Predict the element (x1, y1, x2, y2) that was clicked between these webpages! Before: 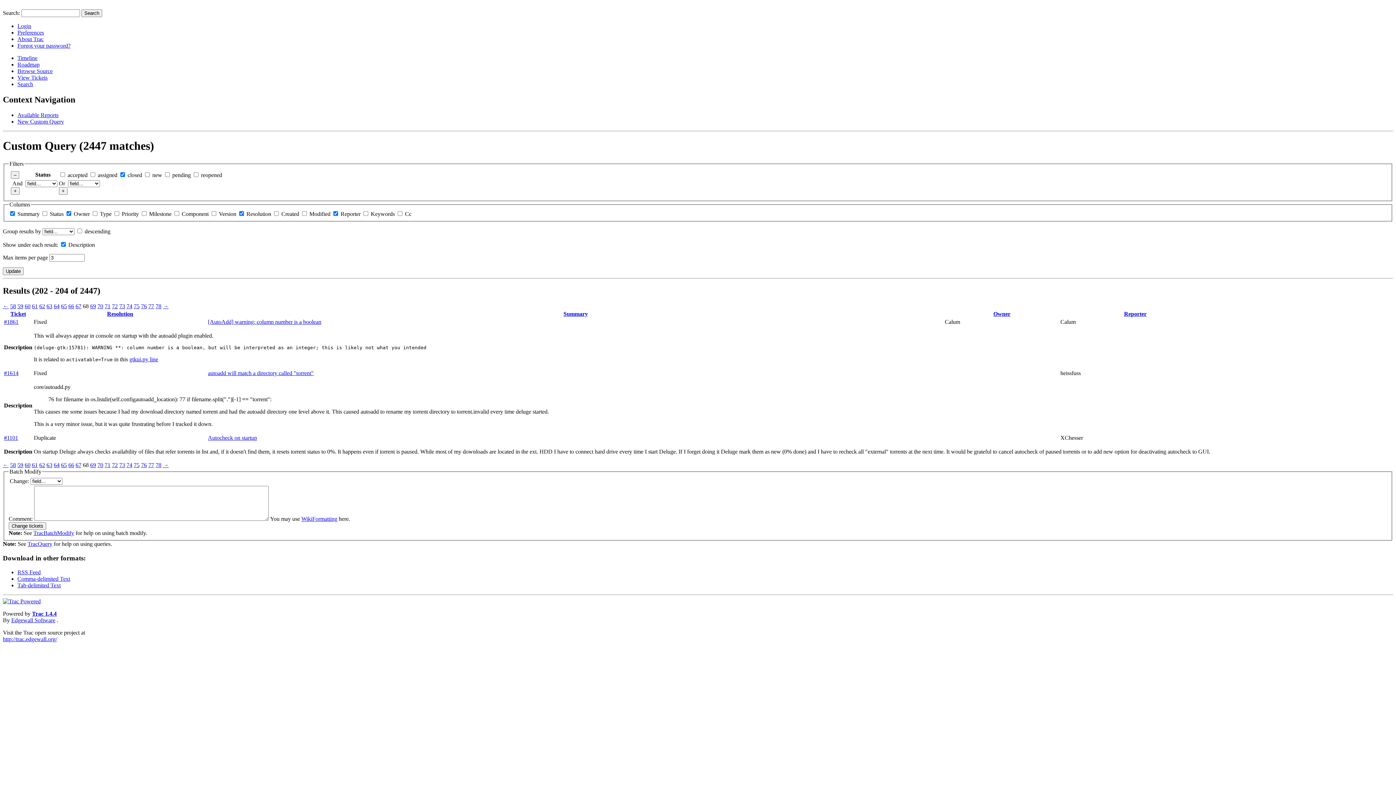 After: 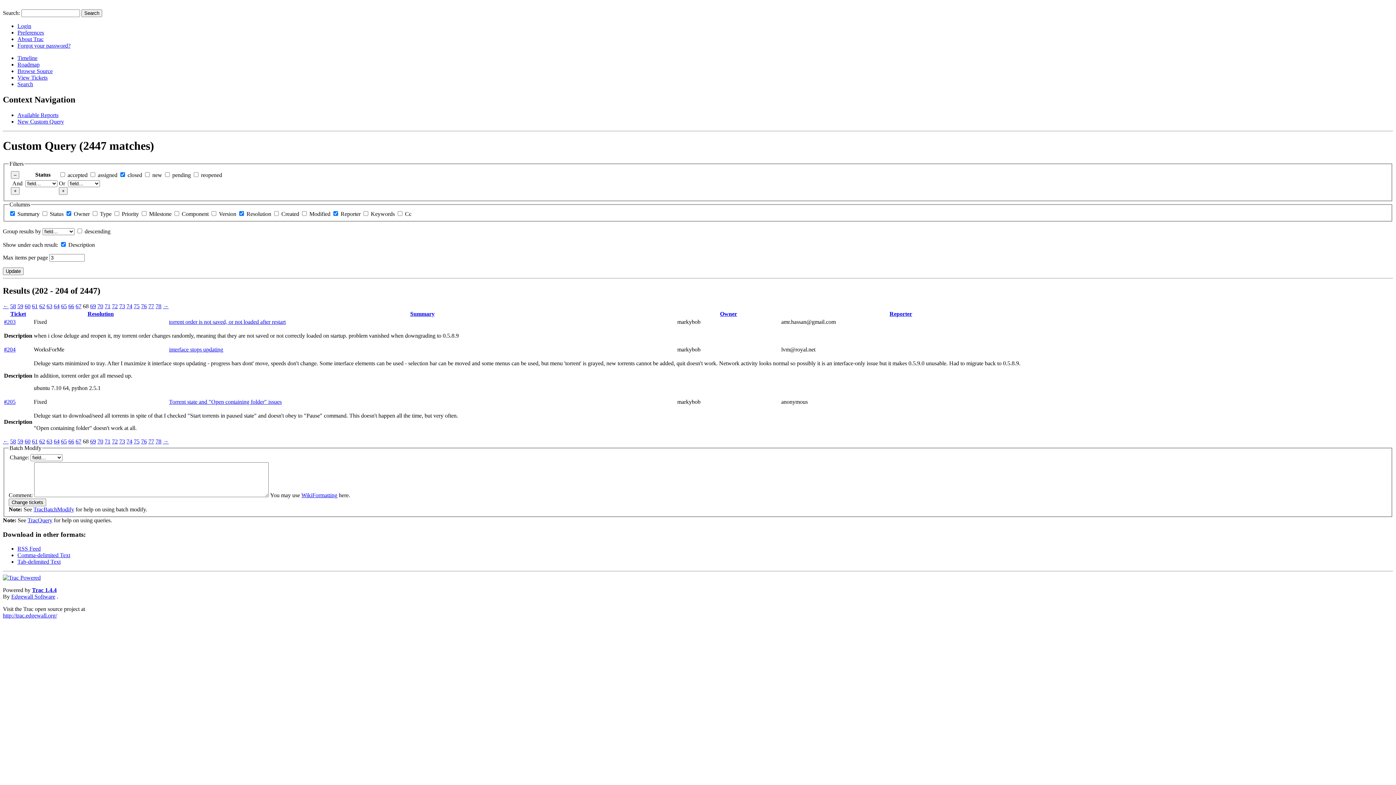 Action: label: Ticket bbox: (10, 310, 26, 316)